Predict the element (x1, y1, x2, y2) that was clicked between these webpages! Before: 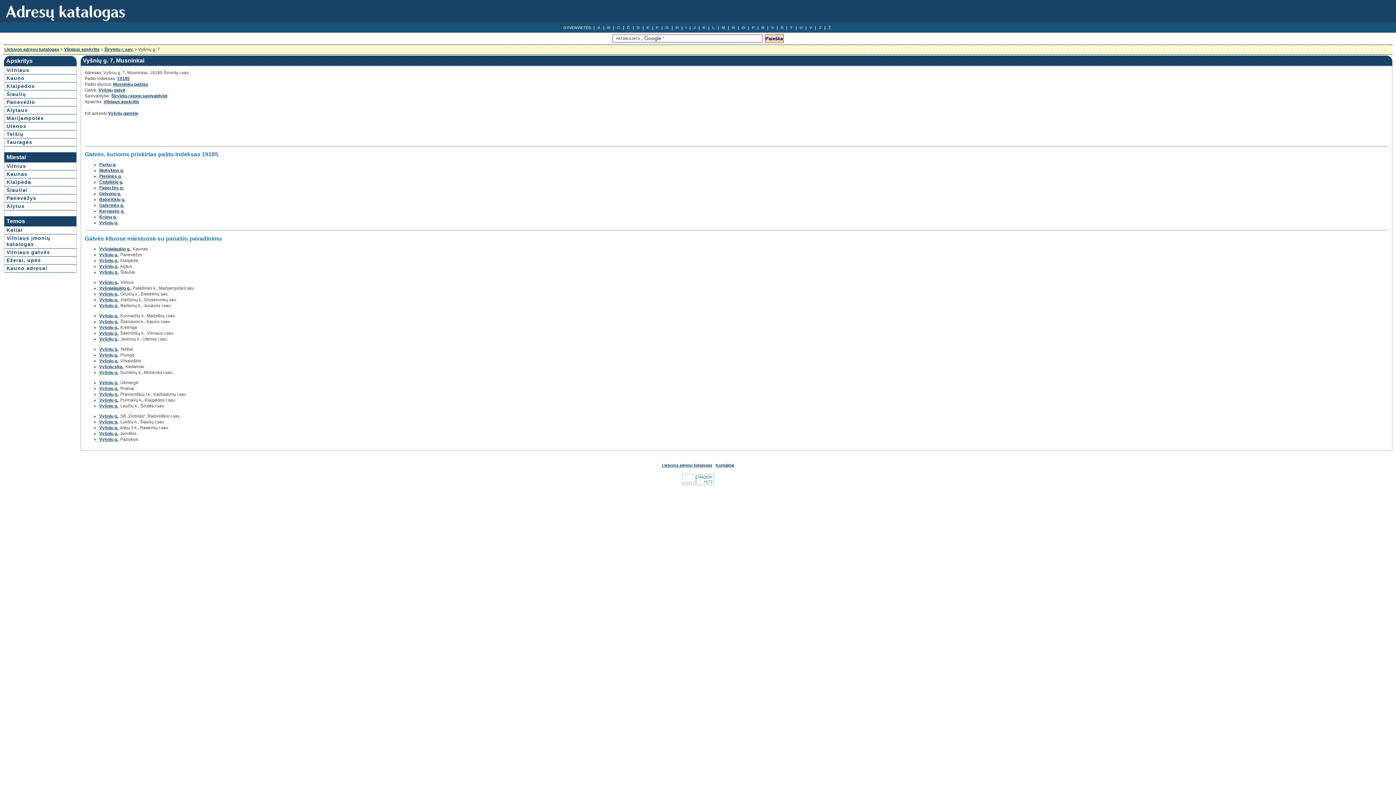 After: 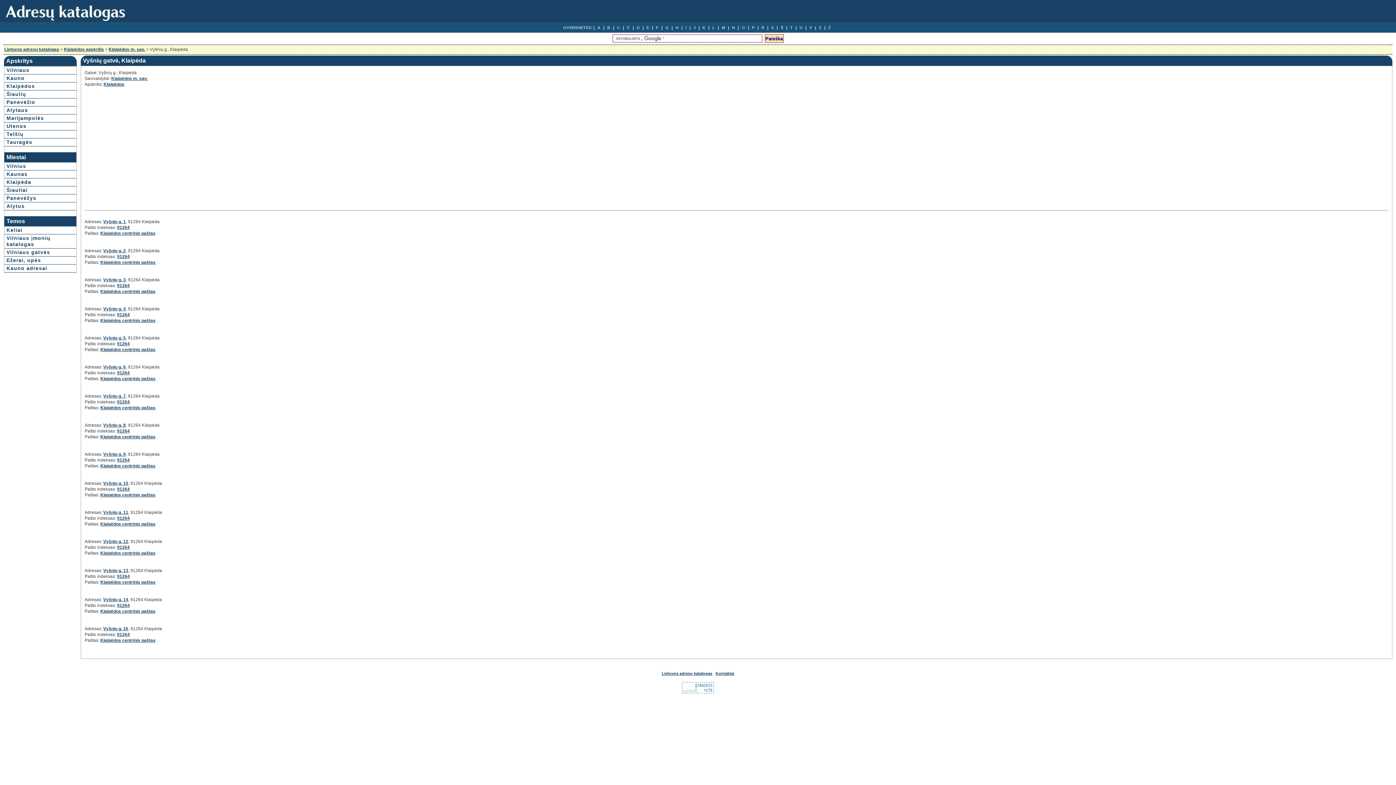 Action: bbox: (99, 258, 118, 263) label: Vyšnių g.